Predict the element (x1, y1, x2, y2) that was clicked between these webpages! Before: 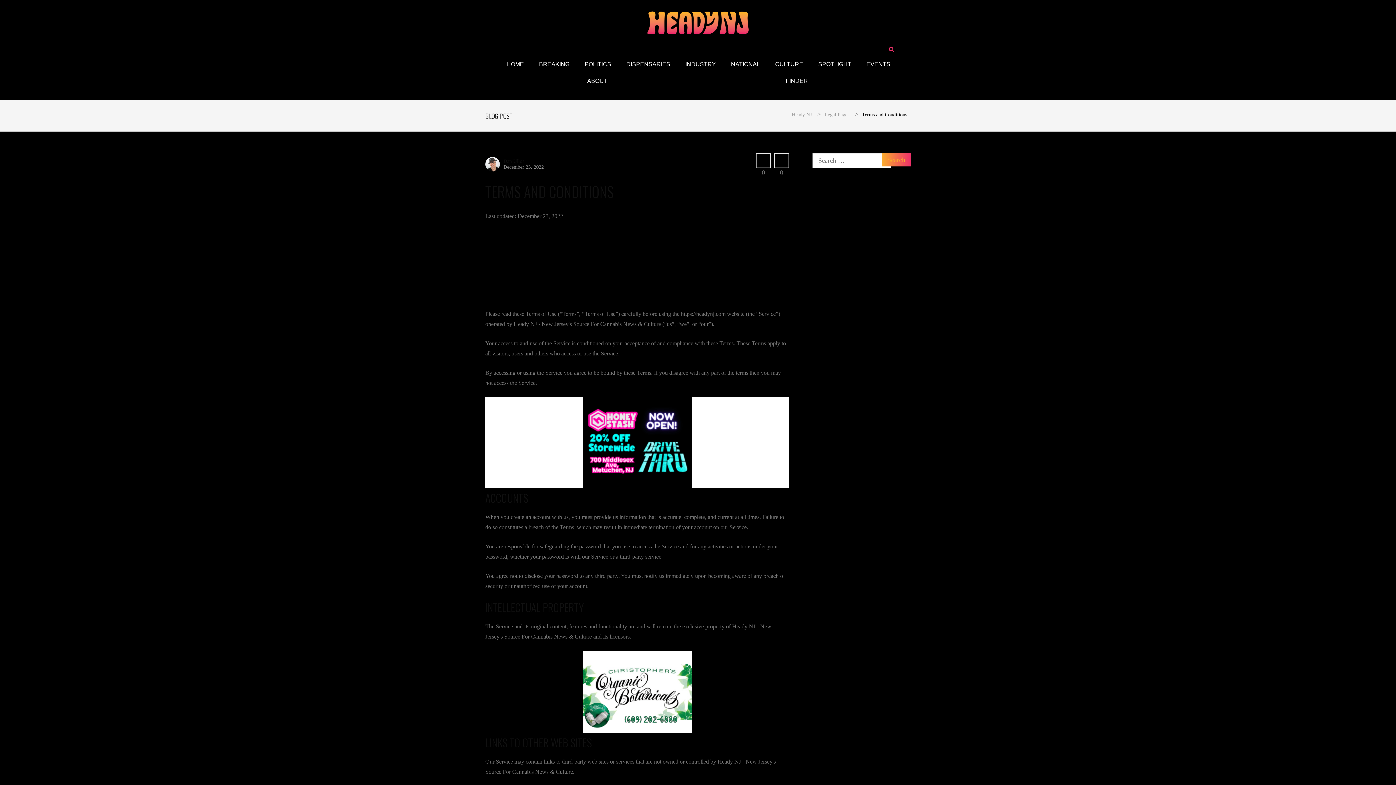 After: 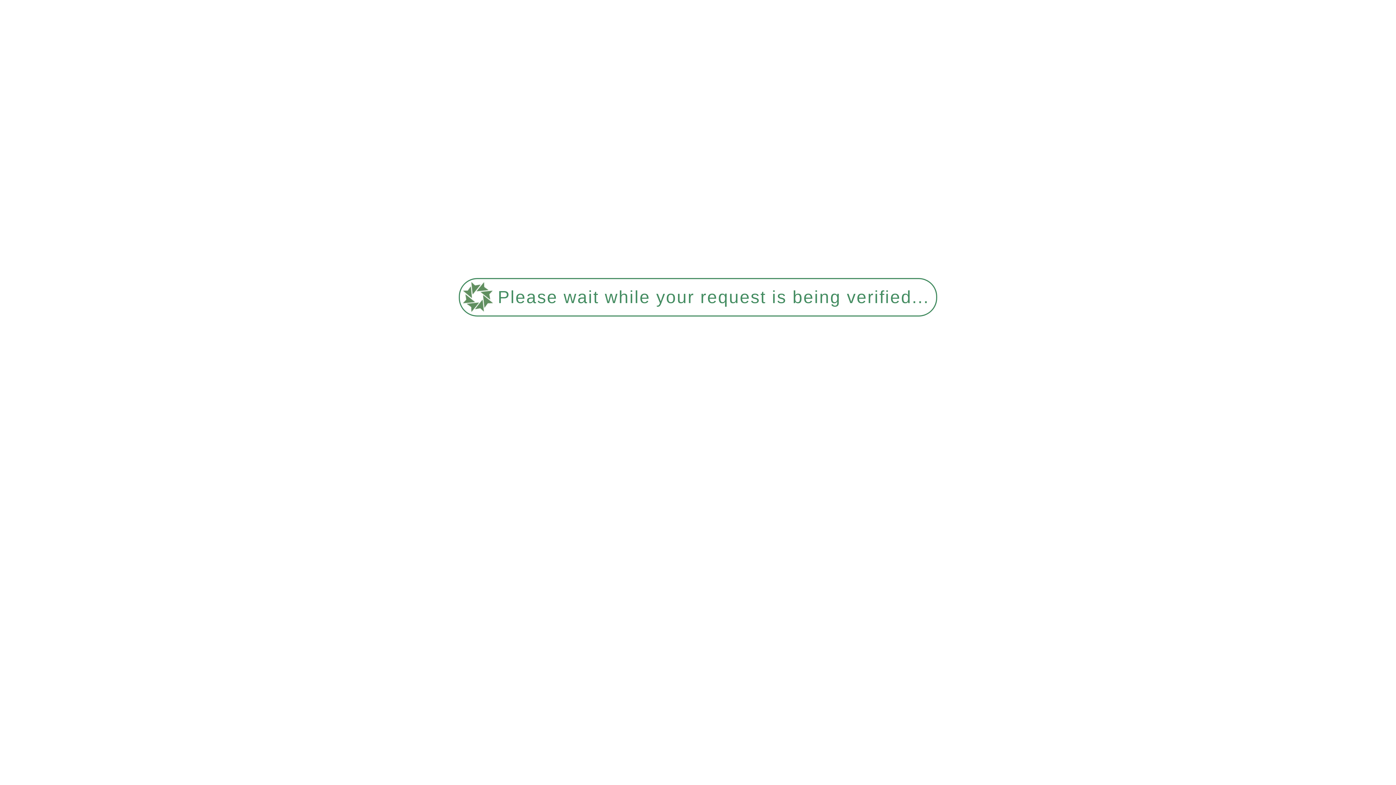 Action: bbox: (618, 55, 678, 72) label: DISPENSARIES